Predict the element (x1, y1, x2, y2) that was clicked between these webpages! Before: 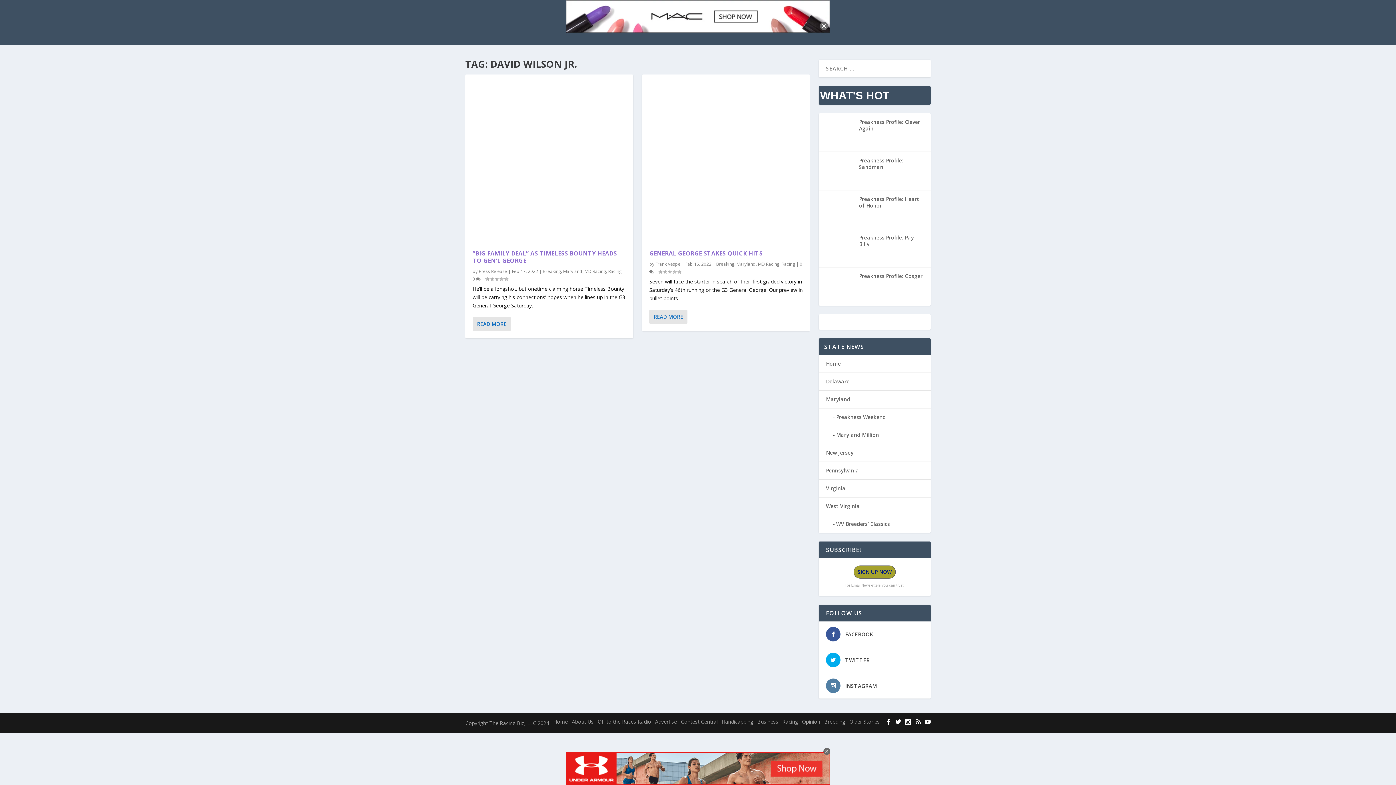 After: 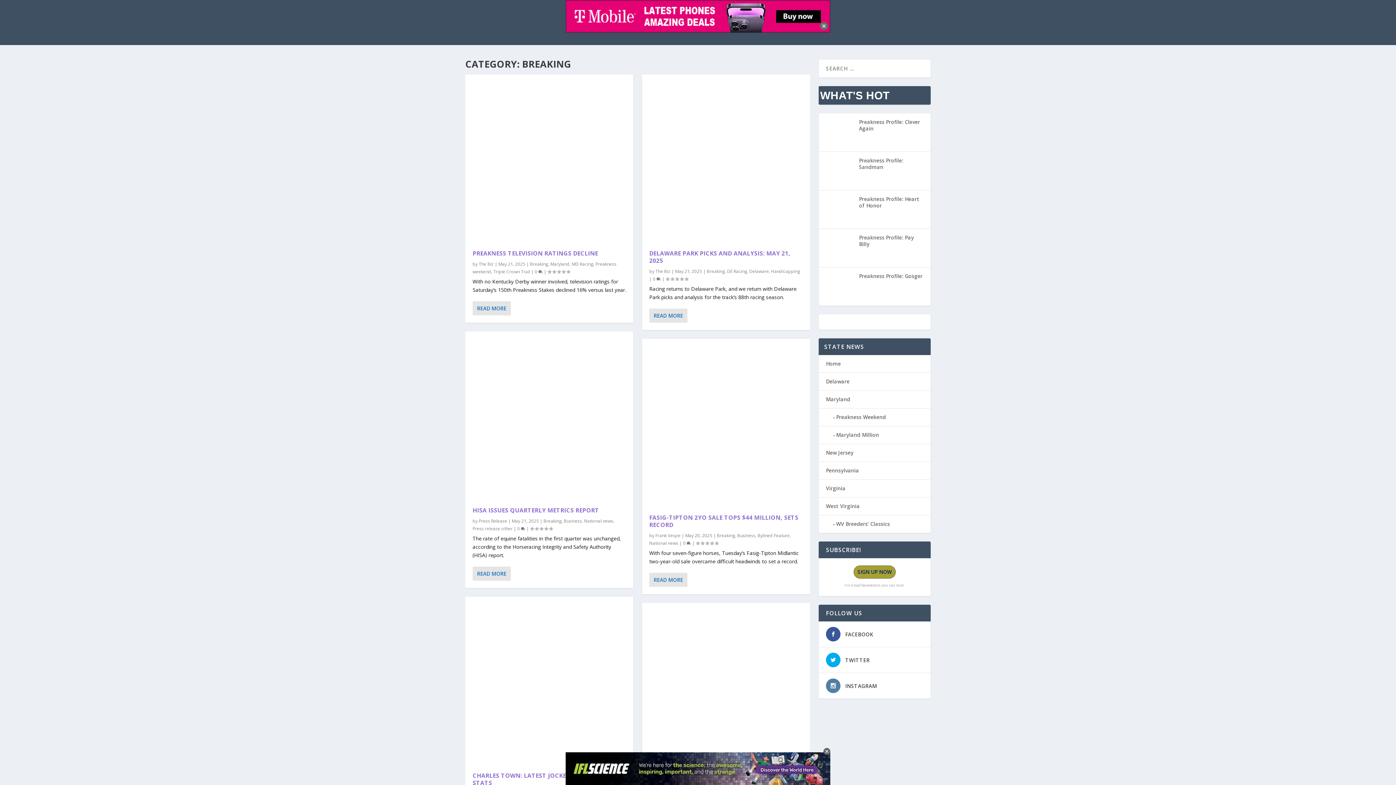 Action: label: Breaking bbox: (716, 261, 734, 267)